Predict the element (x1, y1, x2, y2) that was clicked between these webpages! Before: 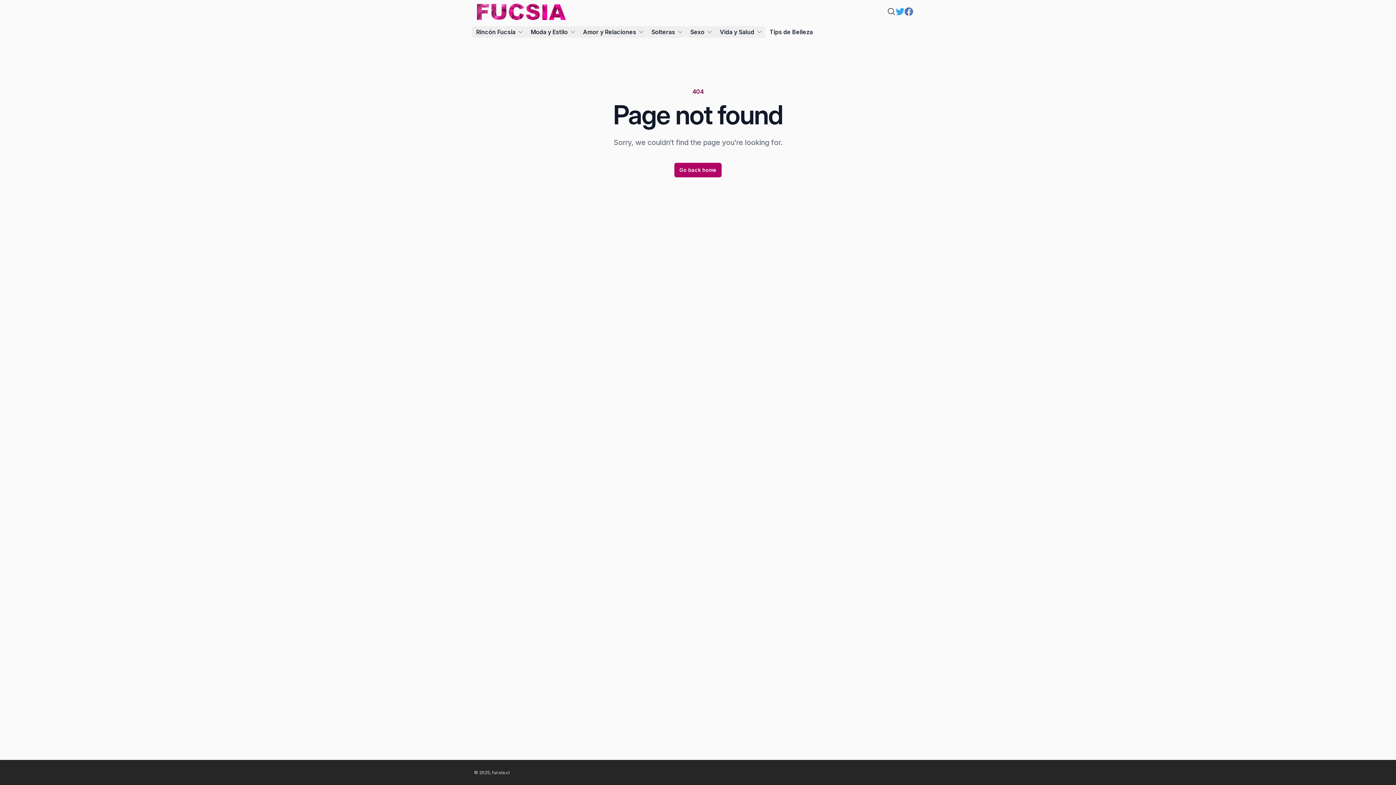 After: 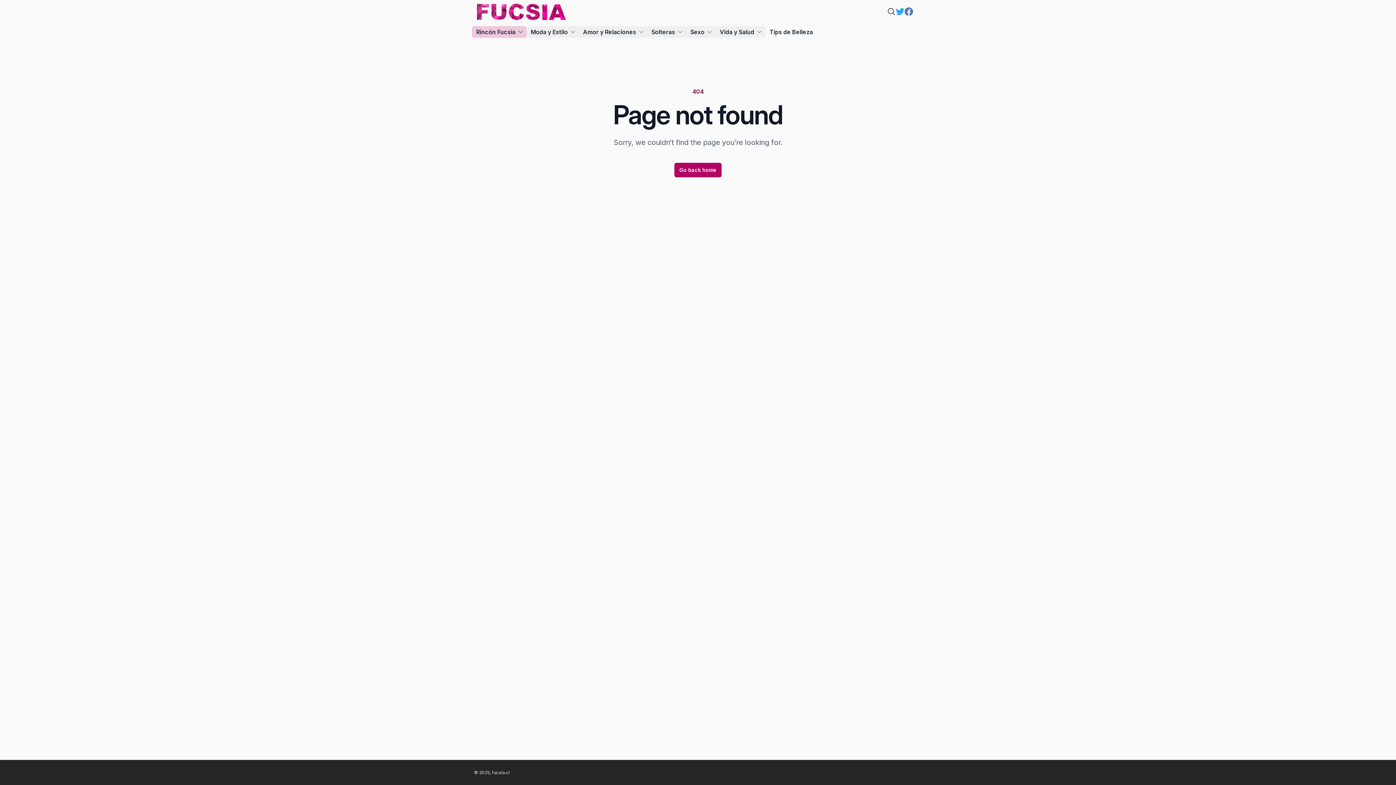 Action: label: Rincón Fucsia bbox: (472, 26, 526, 37)